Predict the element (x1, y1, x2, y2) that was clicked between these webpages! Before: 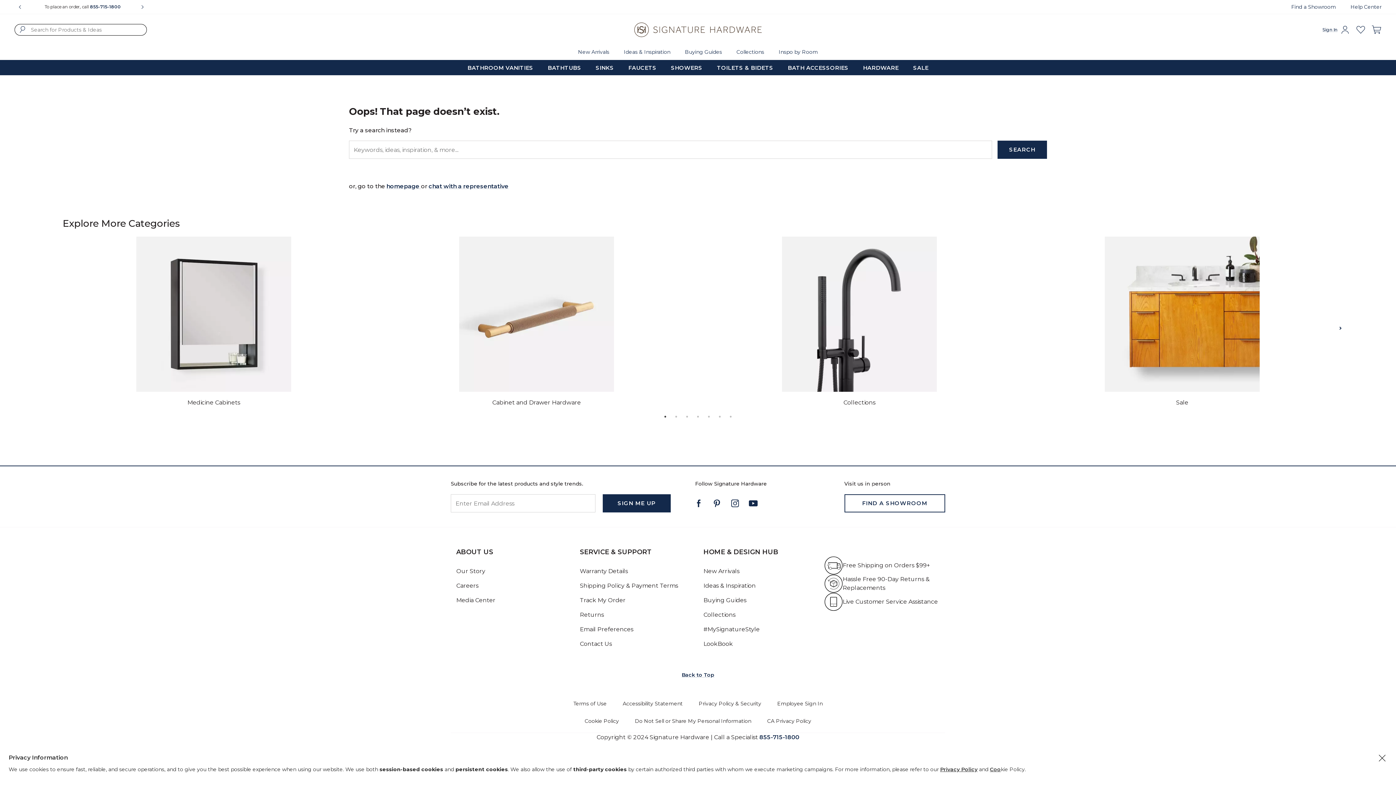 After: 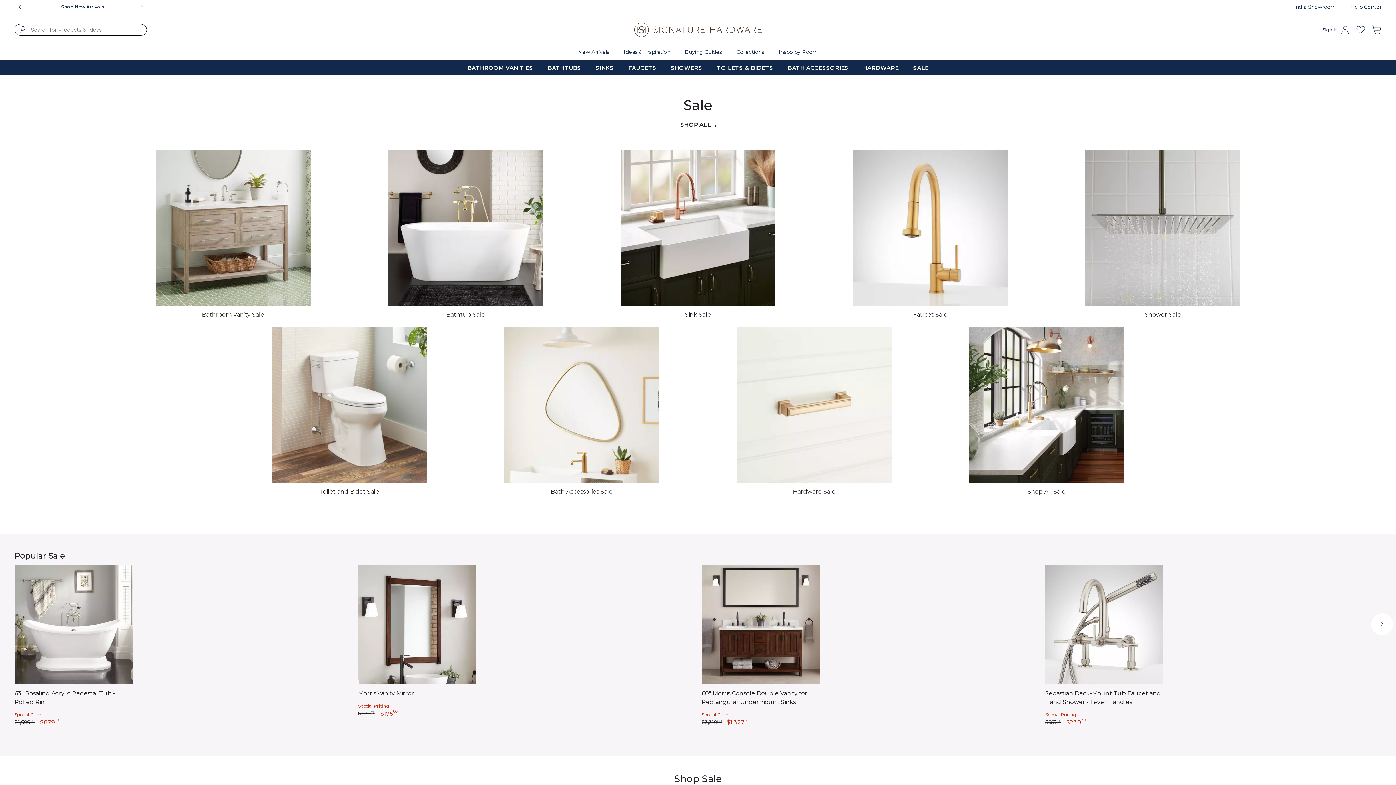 Action: label: SALE bbox: (906, 60, 932, 75)